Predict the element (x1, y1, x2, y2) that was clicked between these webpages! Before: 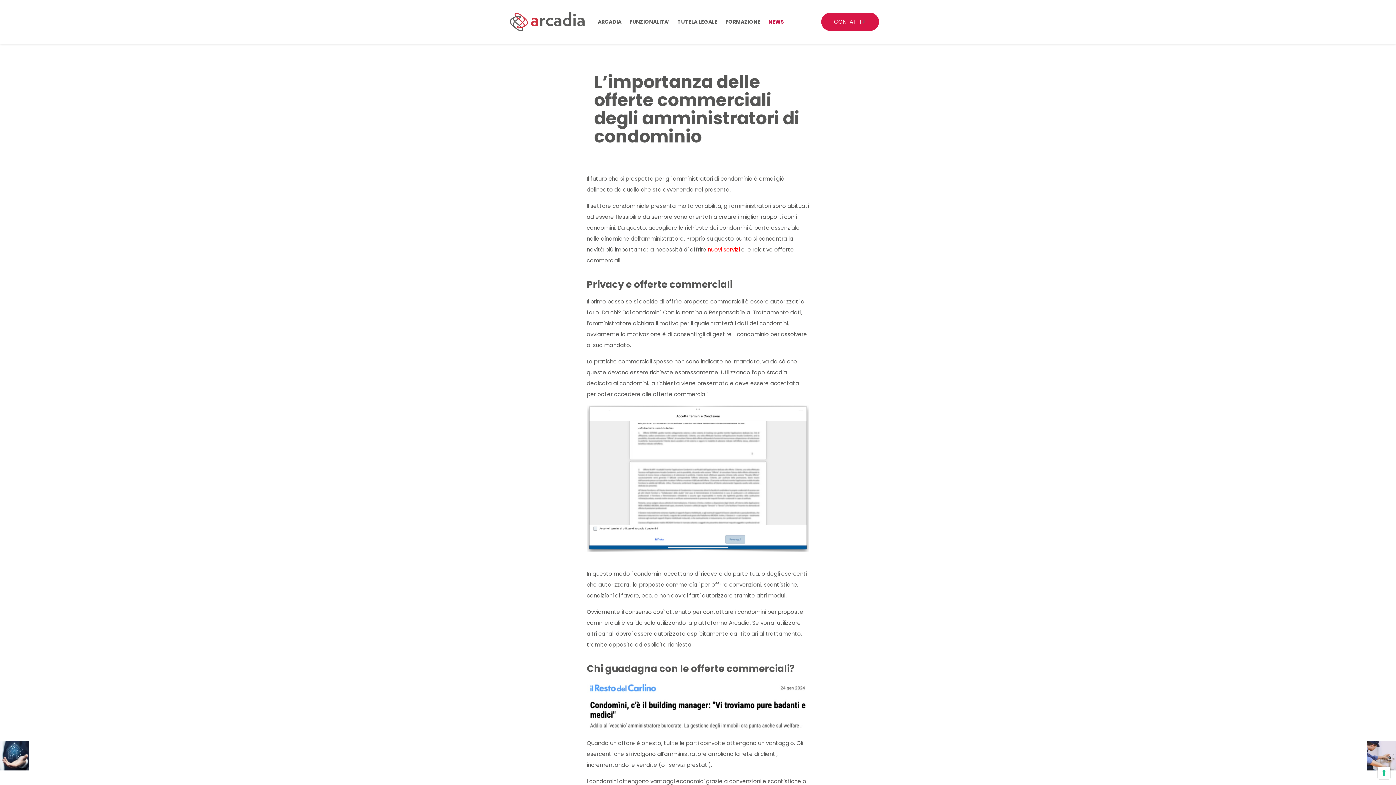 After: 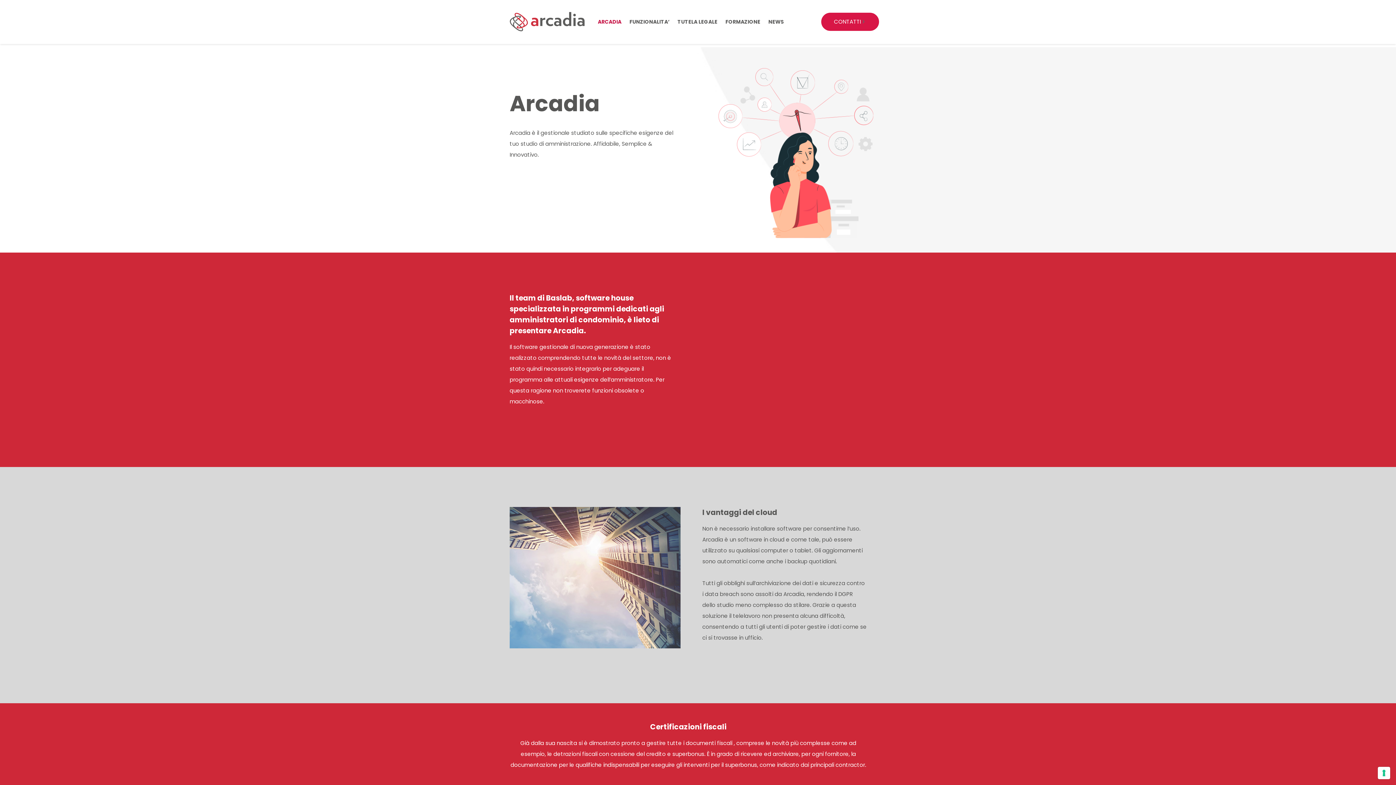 Action: label: ARCADIA bbox: (595, 0, 627, 43)